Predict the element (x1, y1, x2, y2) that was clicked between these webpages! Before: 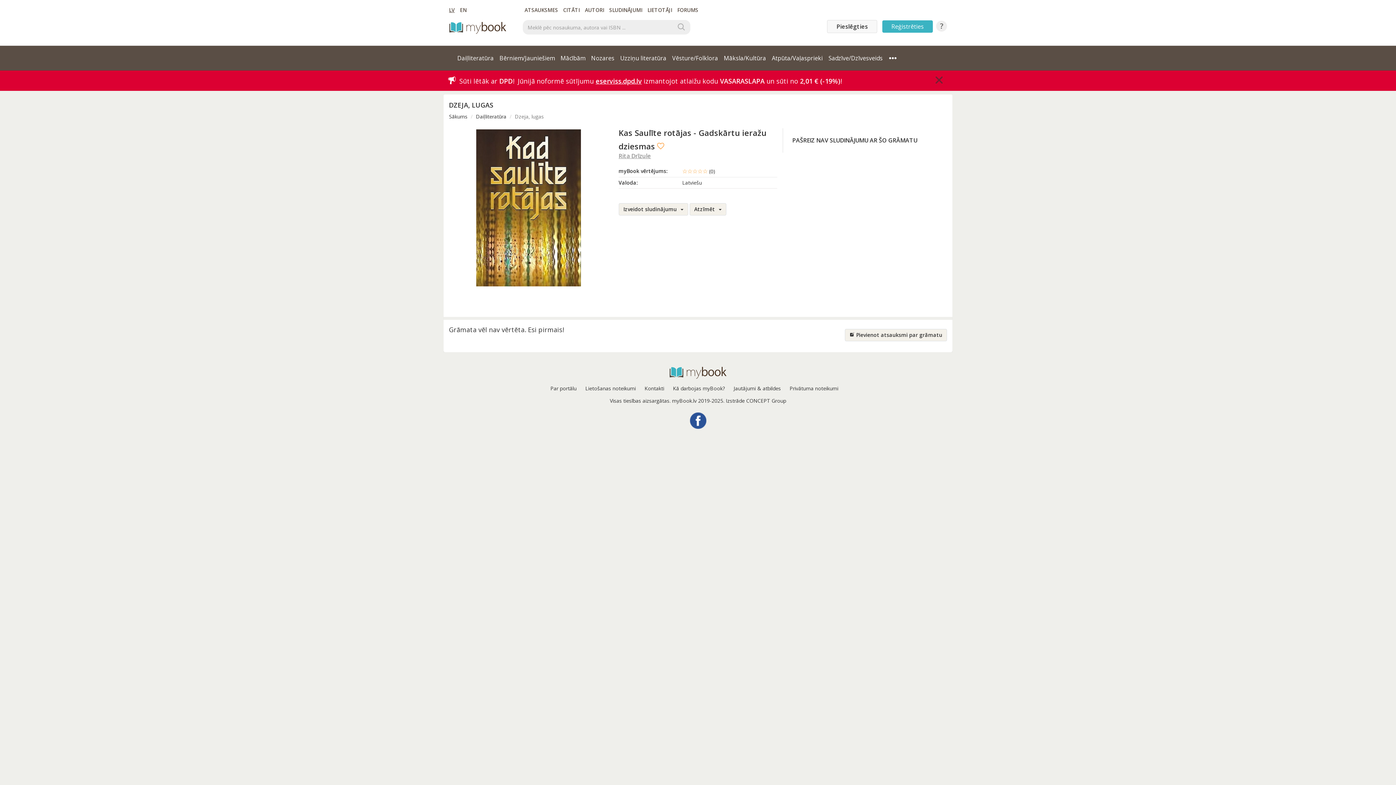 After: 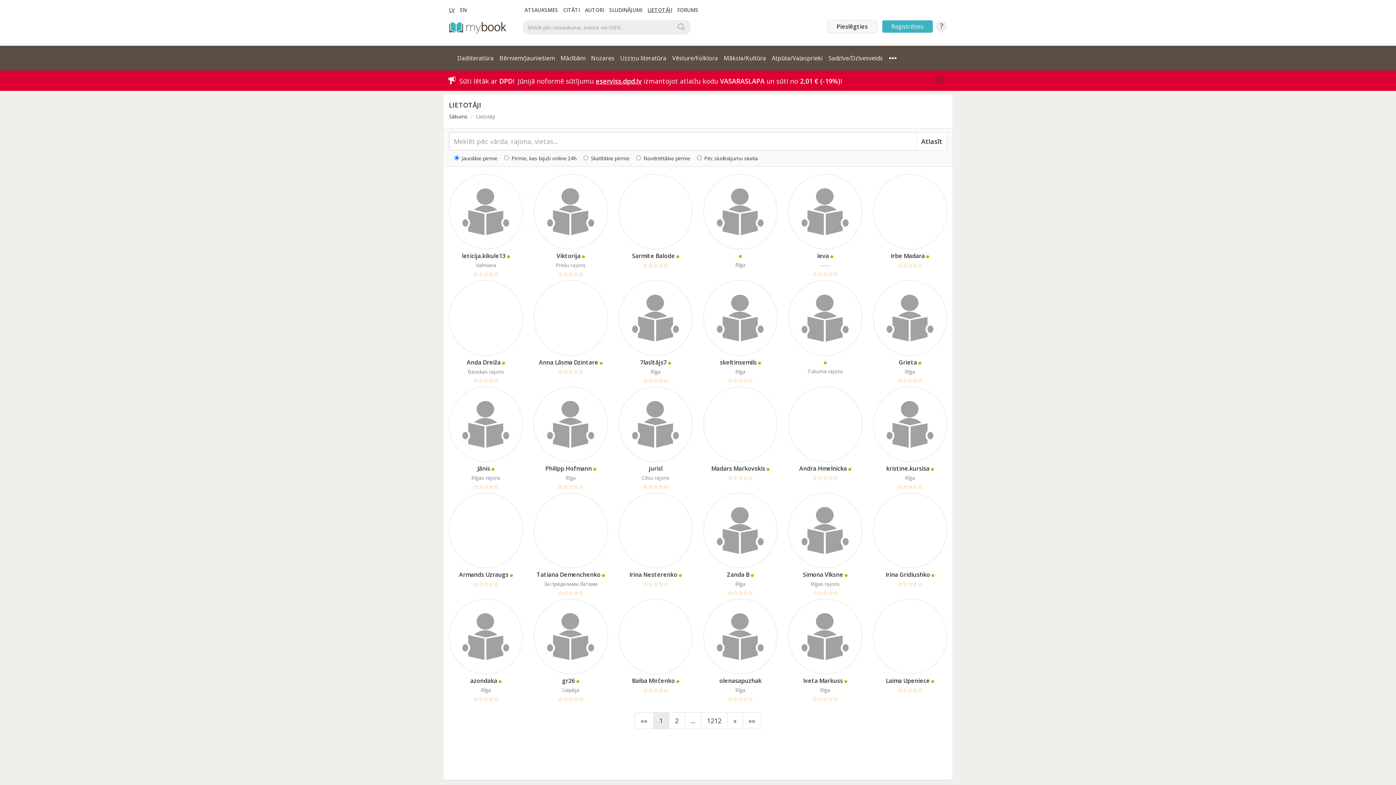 Action: bbox: (647, 6, 672, 13) label: LIETOTĀJI